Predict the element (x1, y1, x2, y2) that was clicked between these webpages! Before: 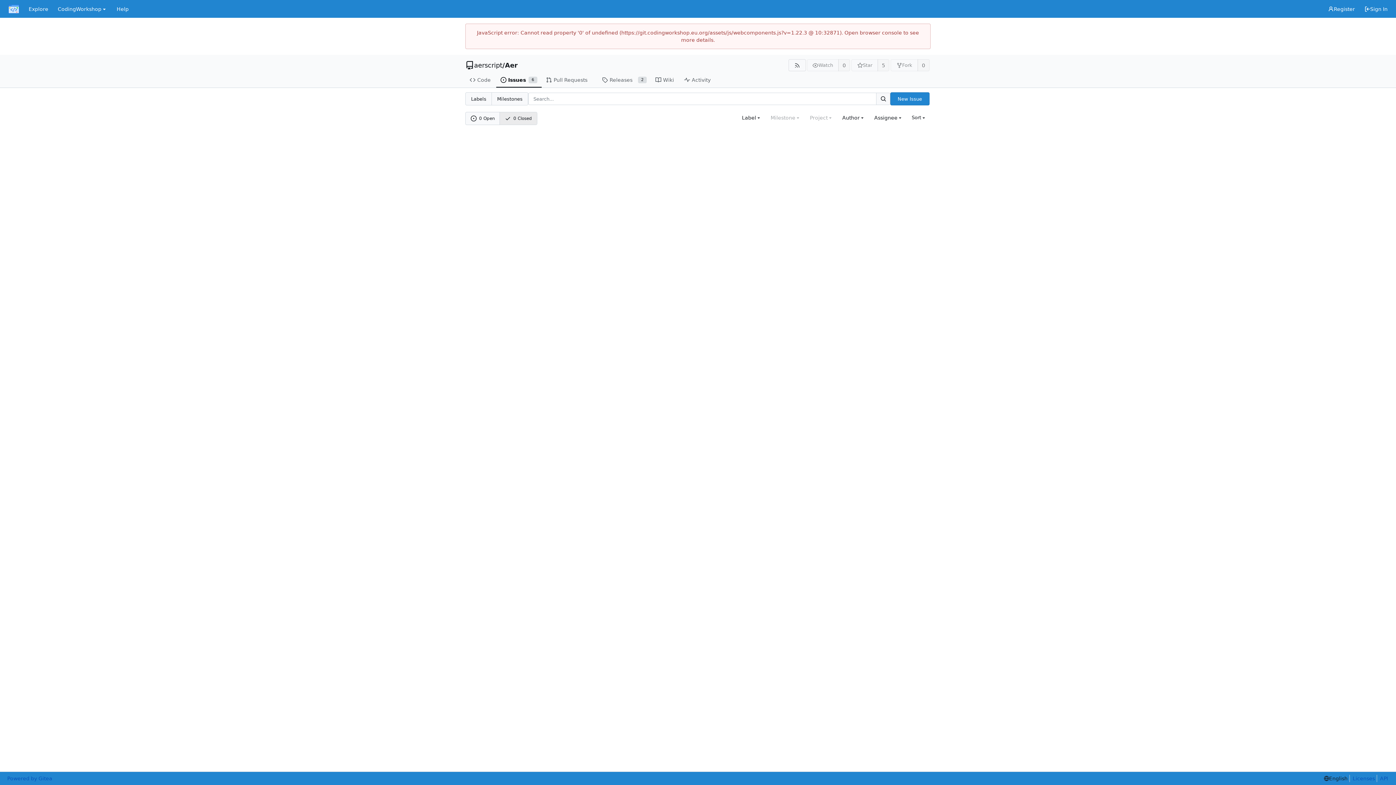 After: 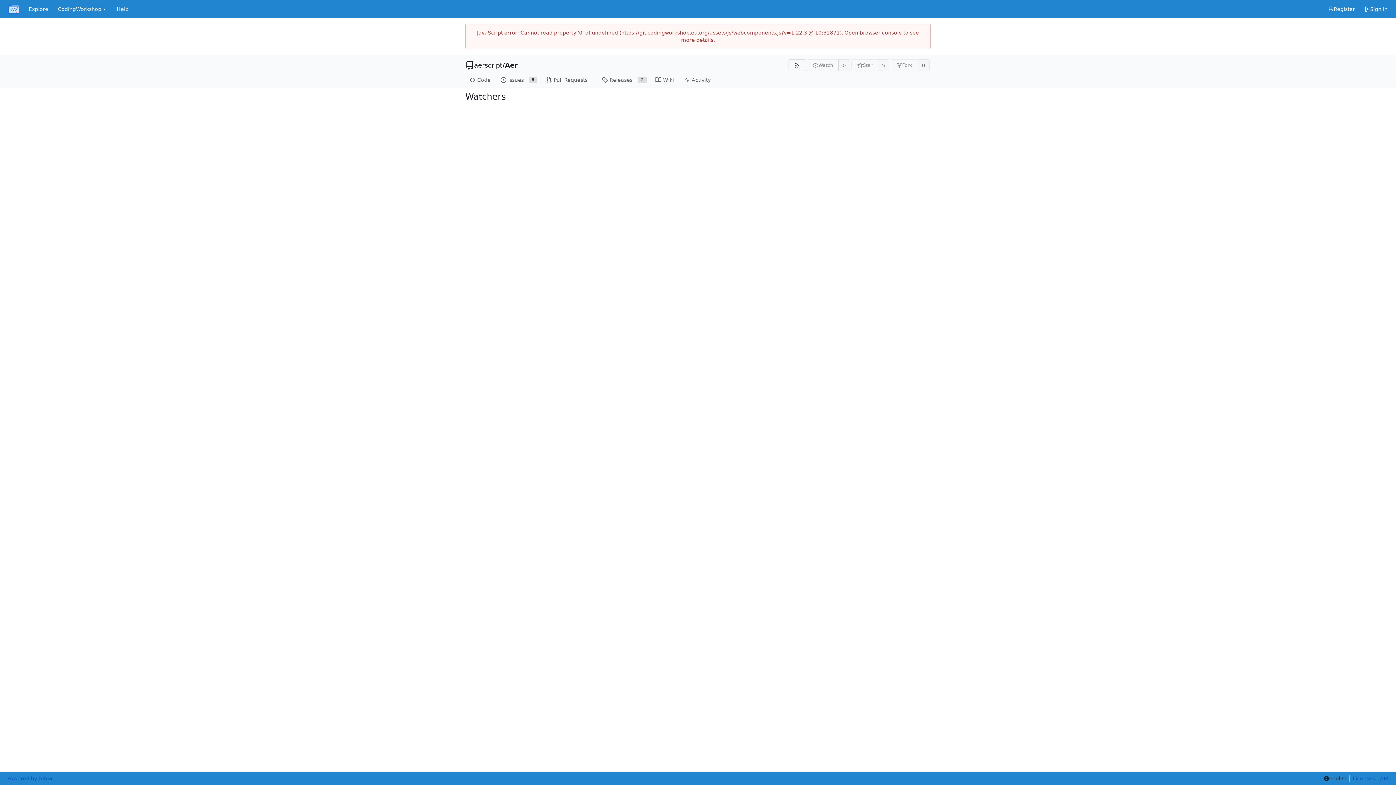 Action: bbox: (838, 59, 850, 71) label: 0